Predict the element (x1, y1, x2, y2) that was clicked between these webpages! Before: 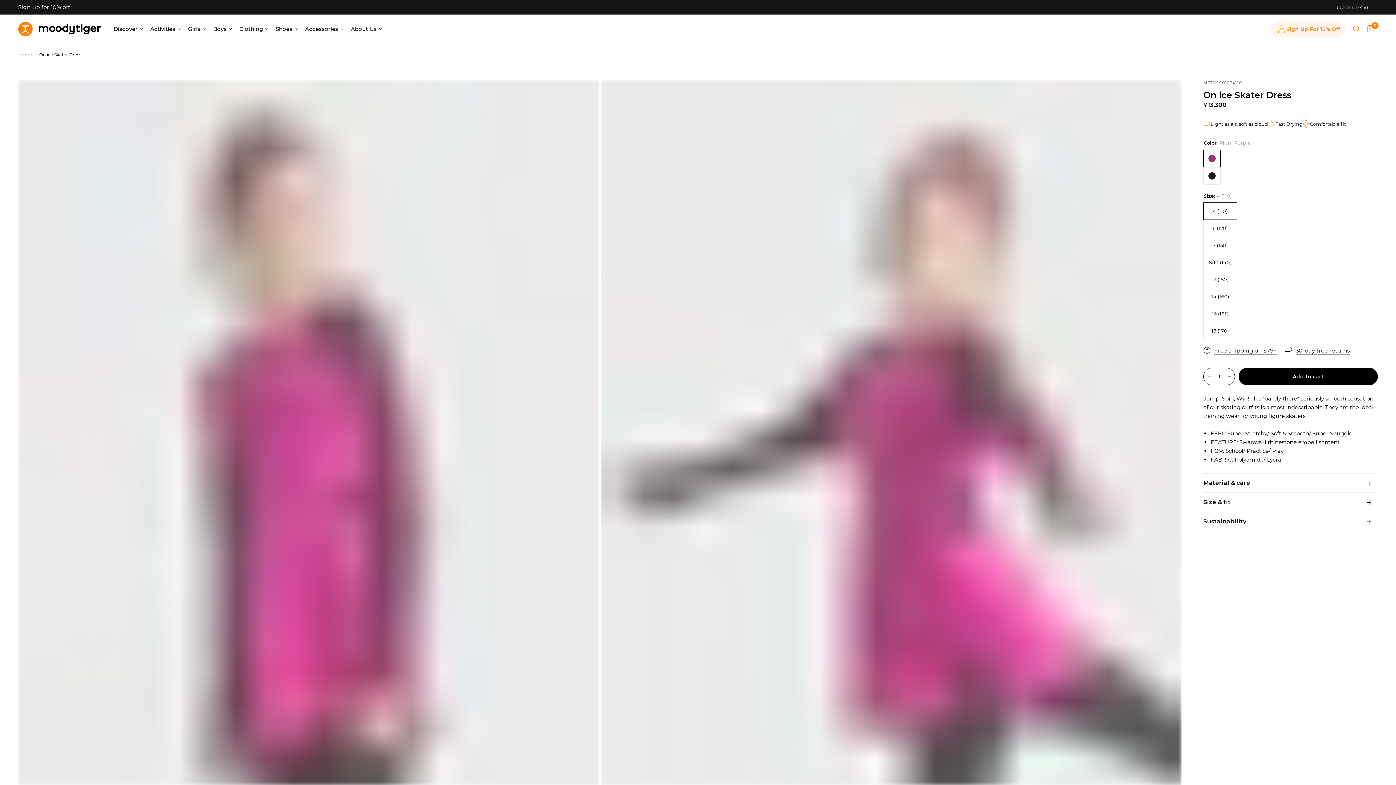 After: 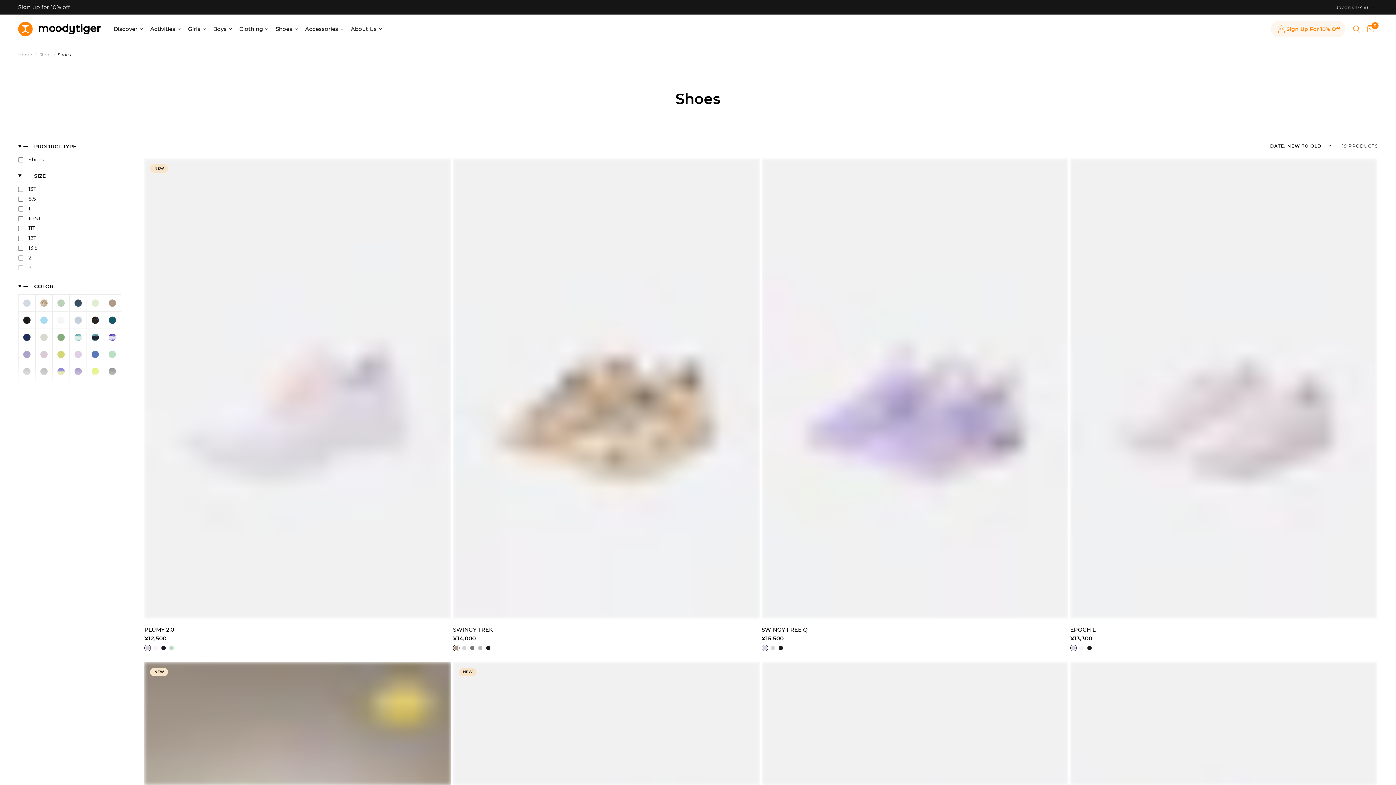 Action: label: Shoes bbox: (275, 24, 297, 33)